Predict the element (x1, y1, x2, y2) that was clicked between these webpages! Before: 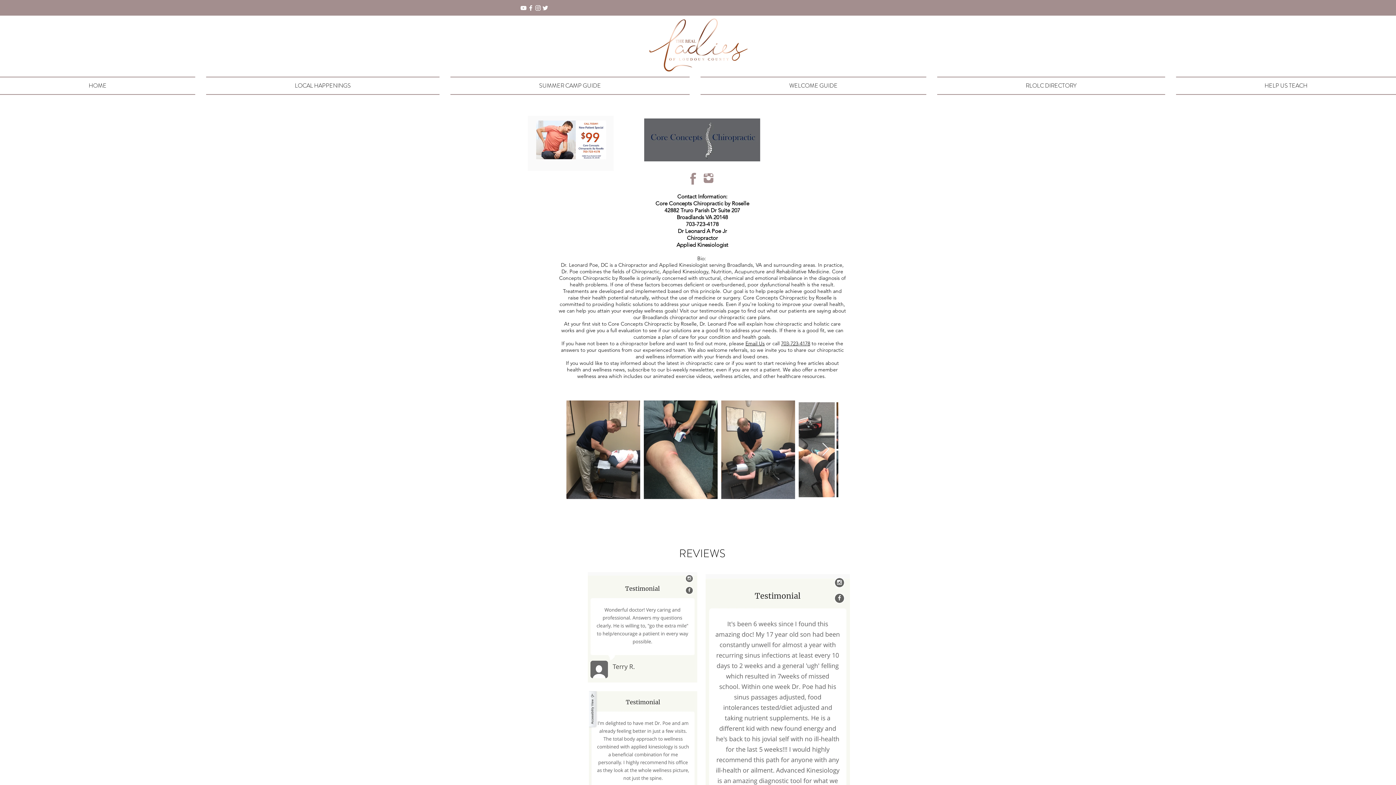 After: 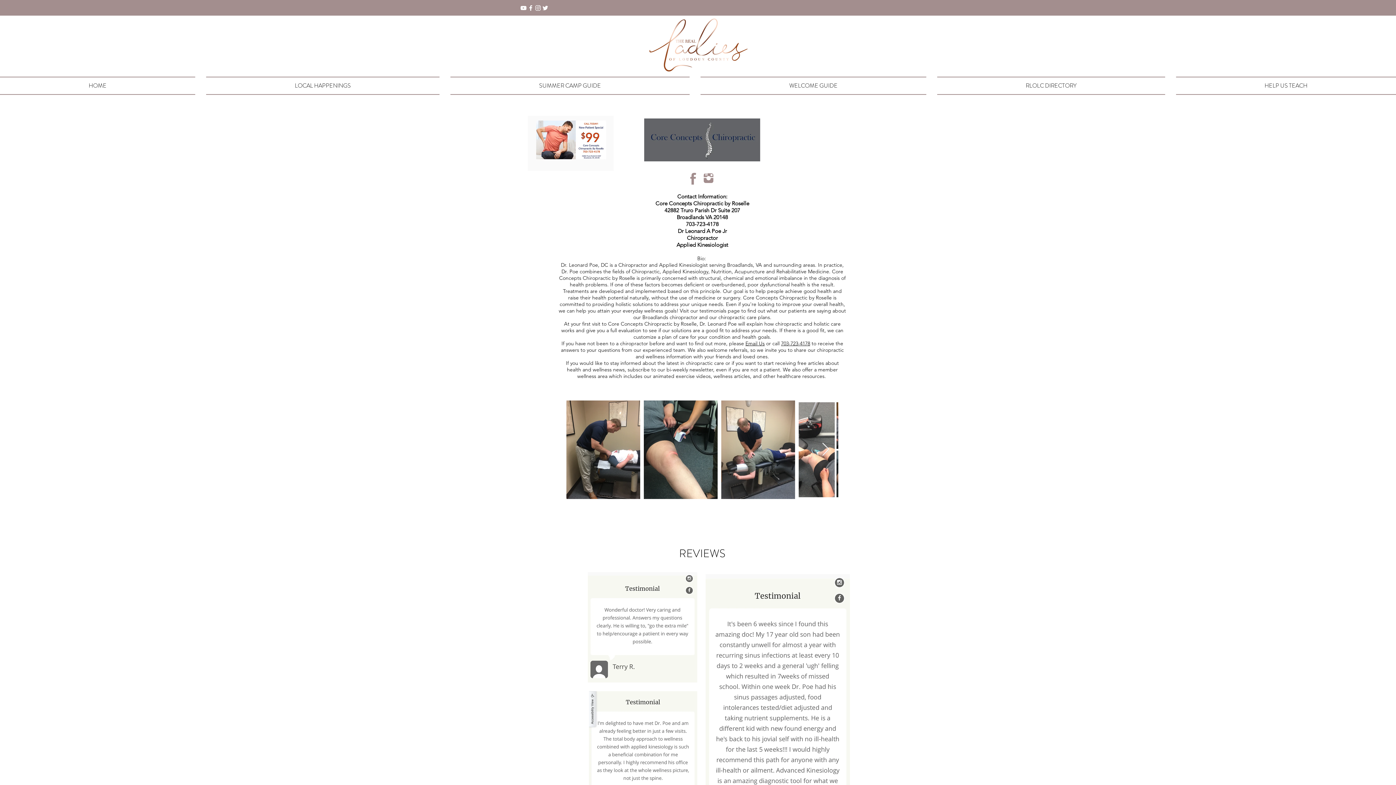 Action: bbox: (685, 170, 701, 186) label: rlolcFBicon